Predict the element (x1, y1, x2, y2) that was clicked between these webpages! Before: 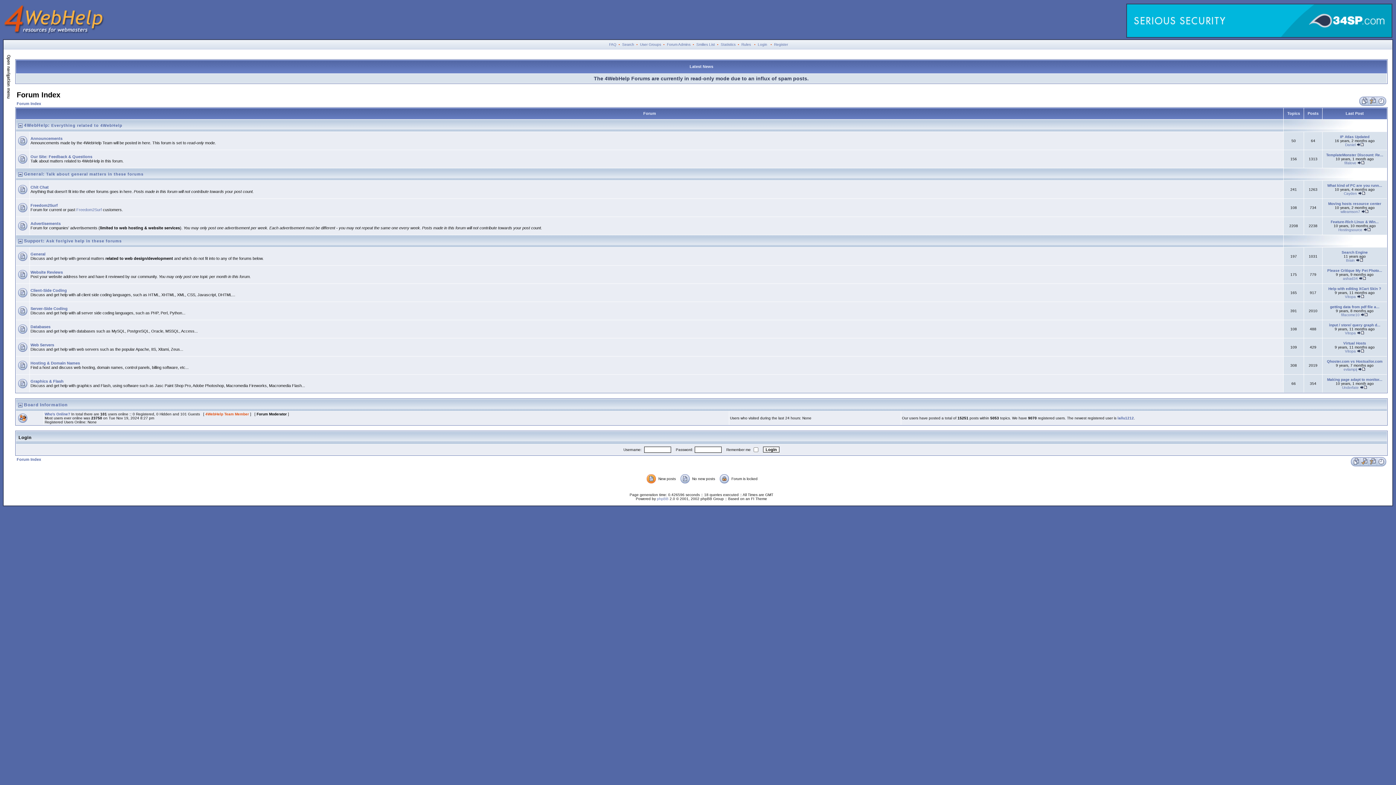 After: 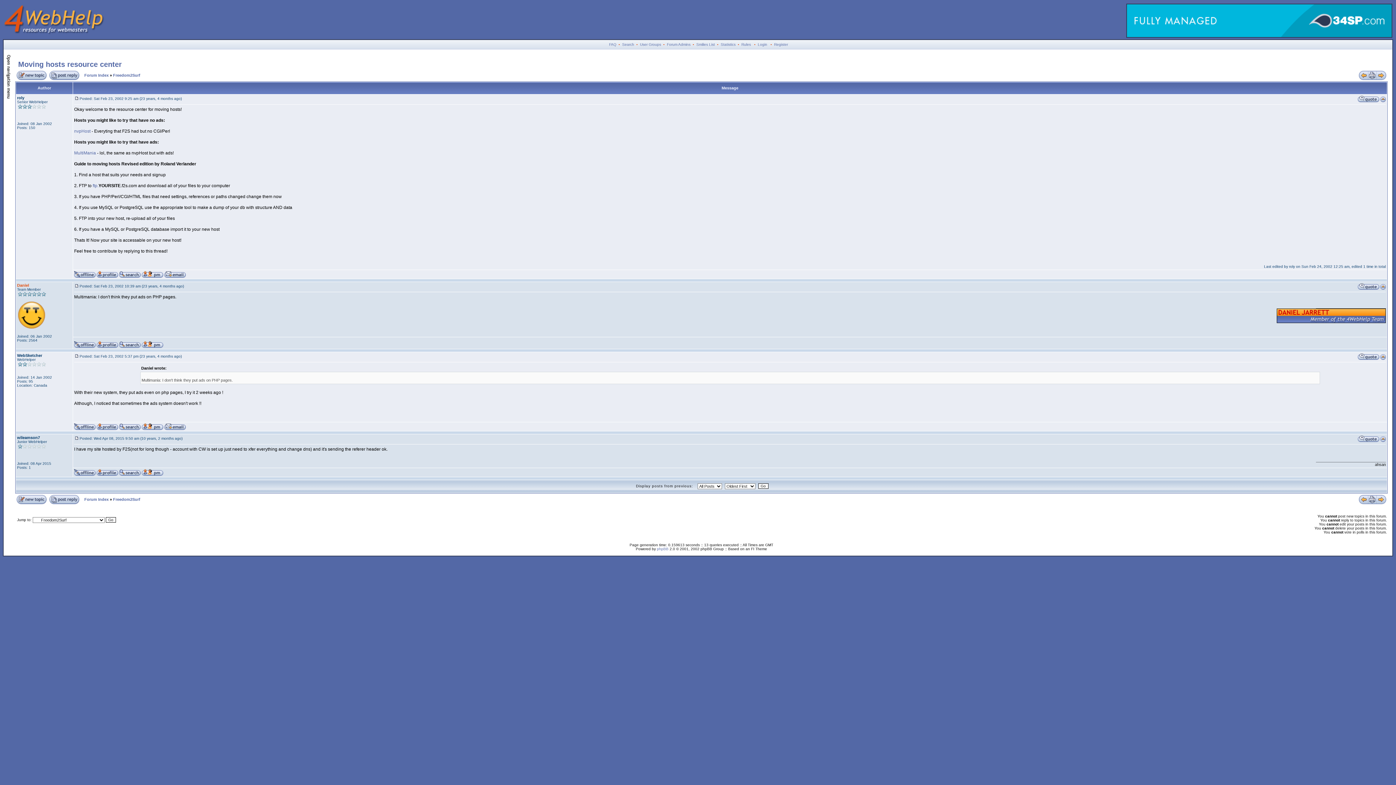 Action: label: Moving hosts resource center bbox: (1328, 201, 1381, 205)